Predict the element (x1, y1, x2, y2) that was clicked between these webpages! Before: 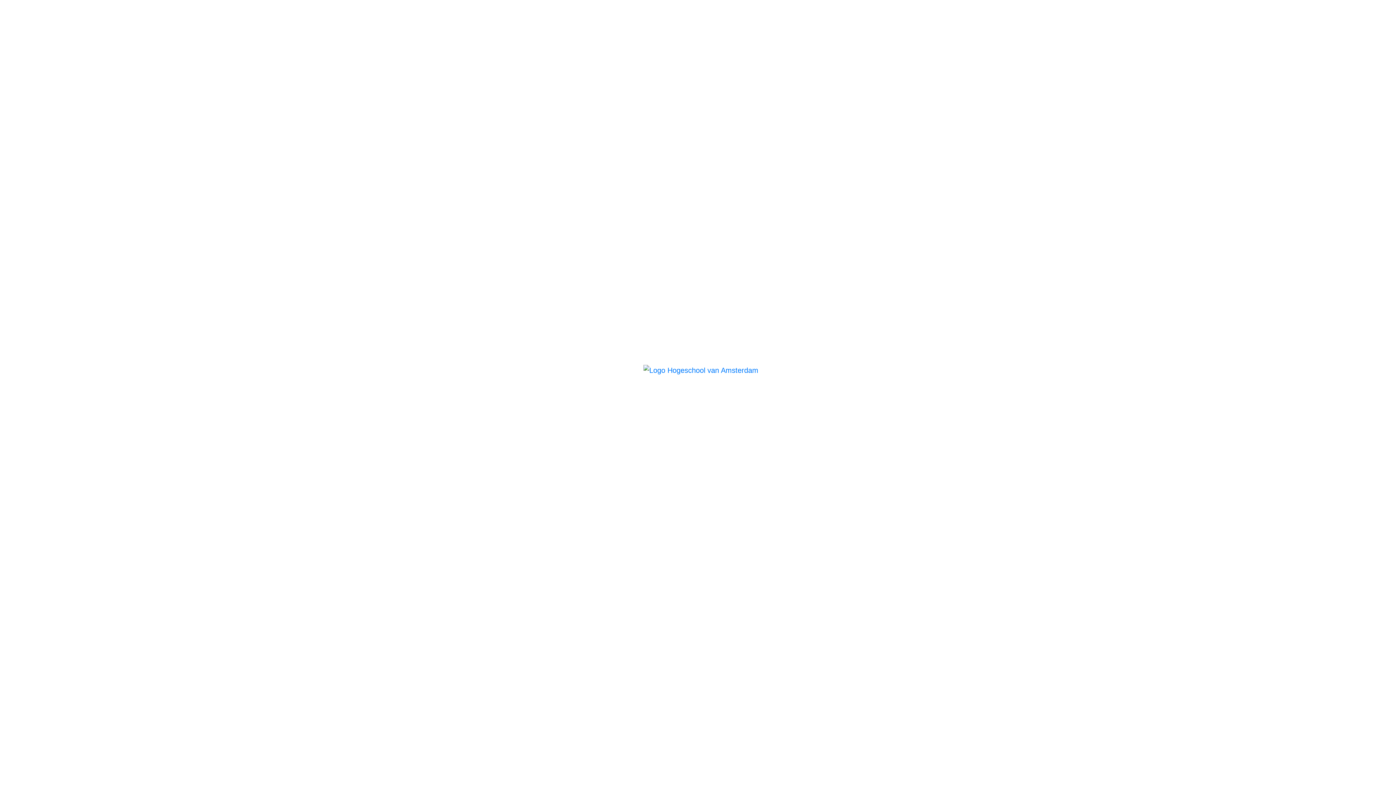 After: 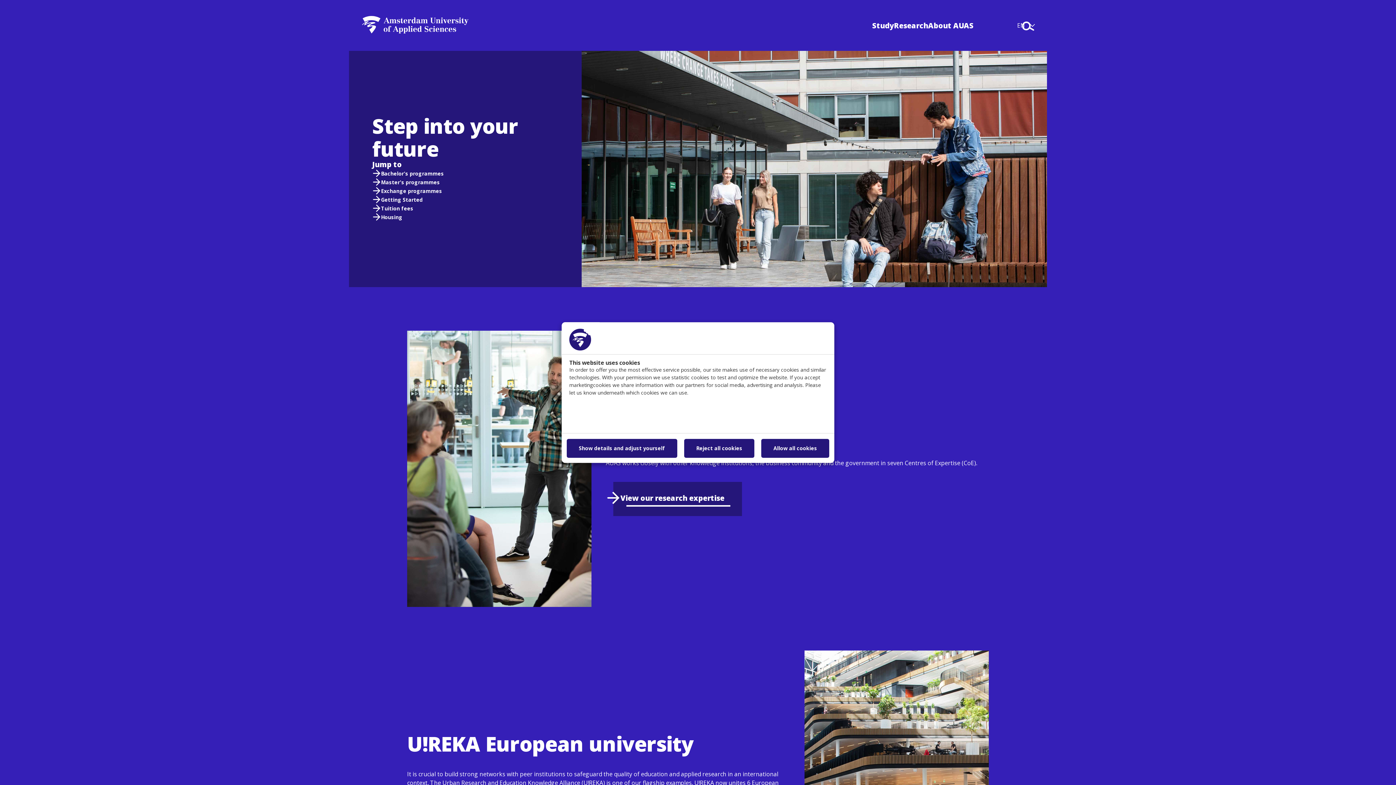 Action: bbox: (496, 363, 900, 381)